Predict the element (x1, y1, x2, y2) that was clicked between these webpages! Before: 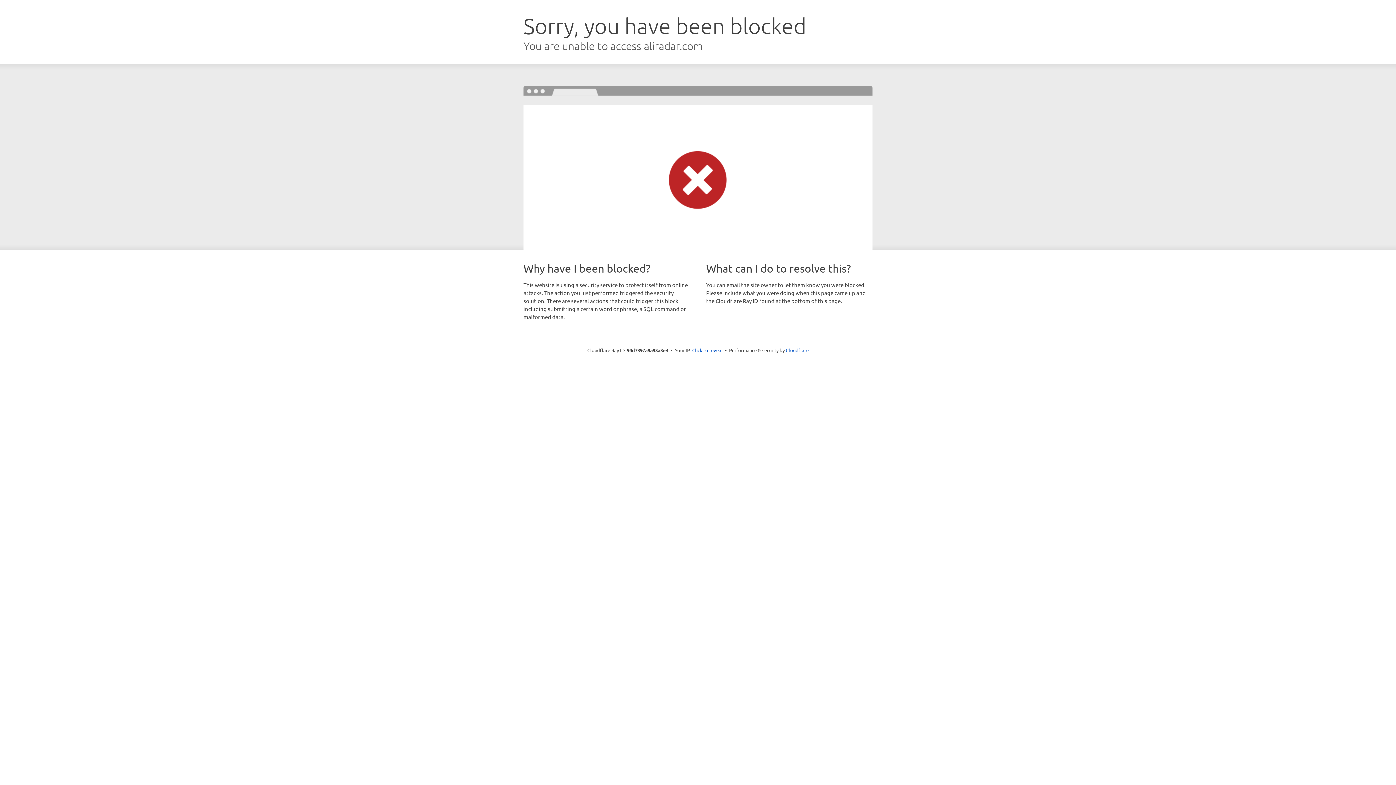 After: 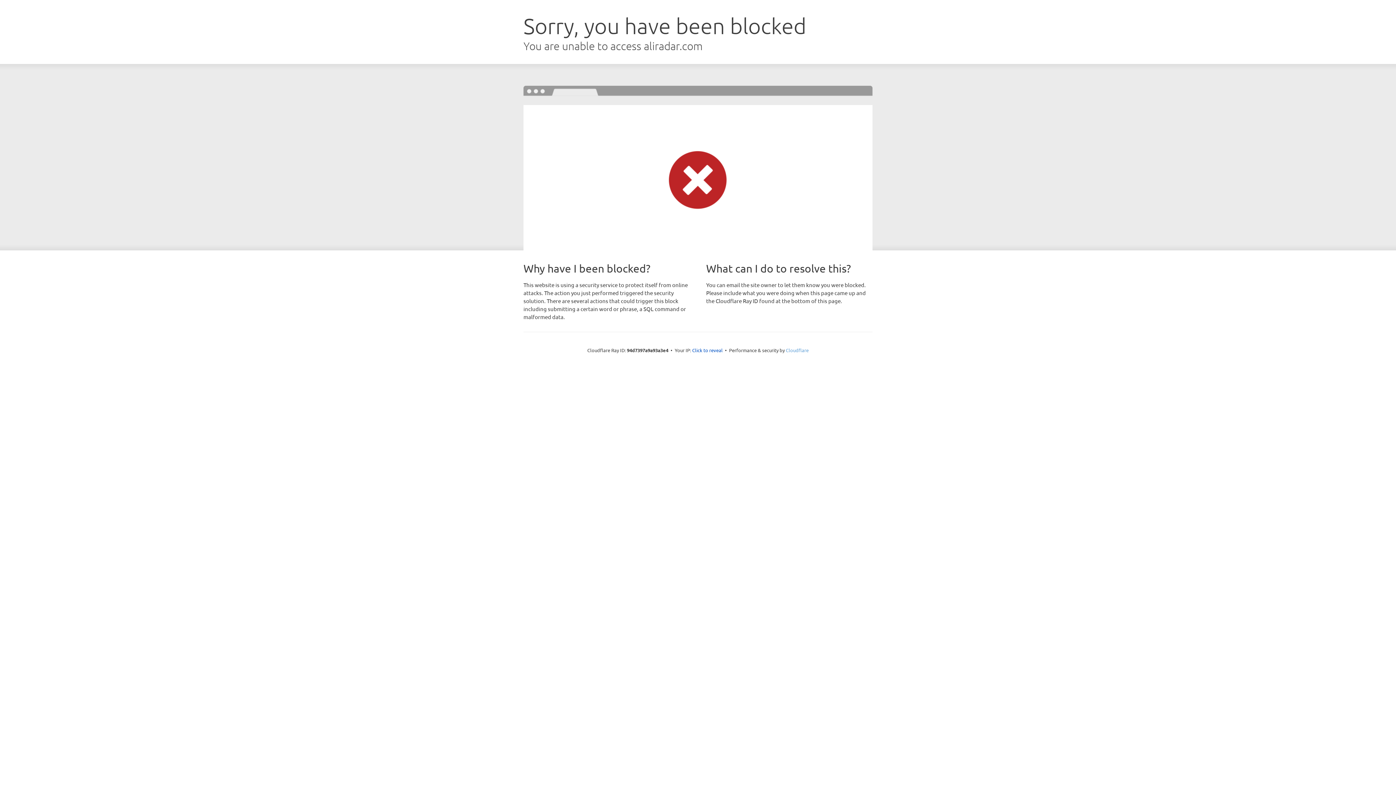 Action: label: Cloudflare bbox: (786, 347, 808, 353)